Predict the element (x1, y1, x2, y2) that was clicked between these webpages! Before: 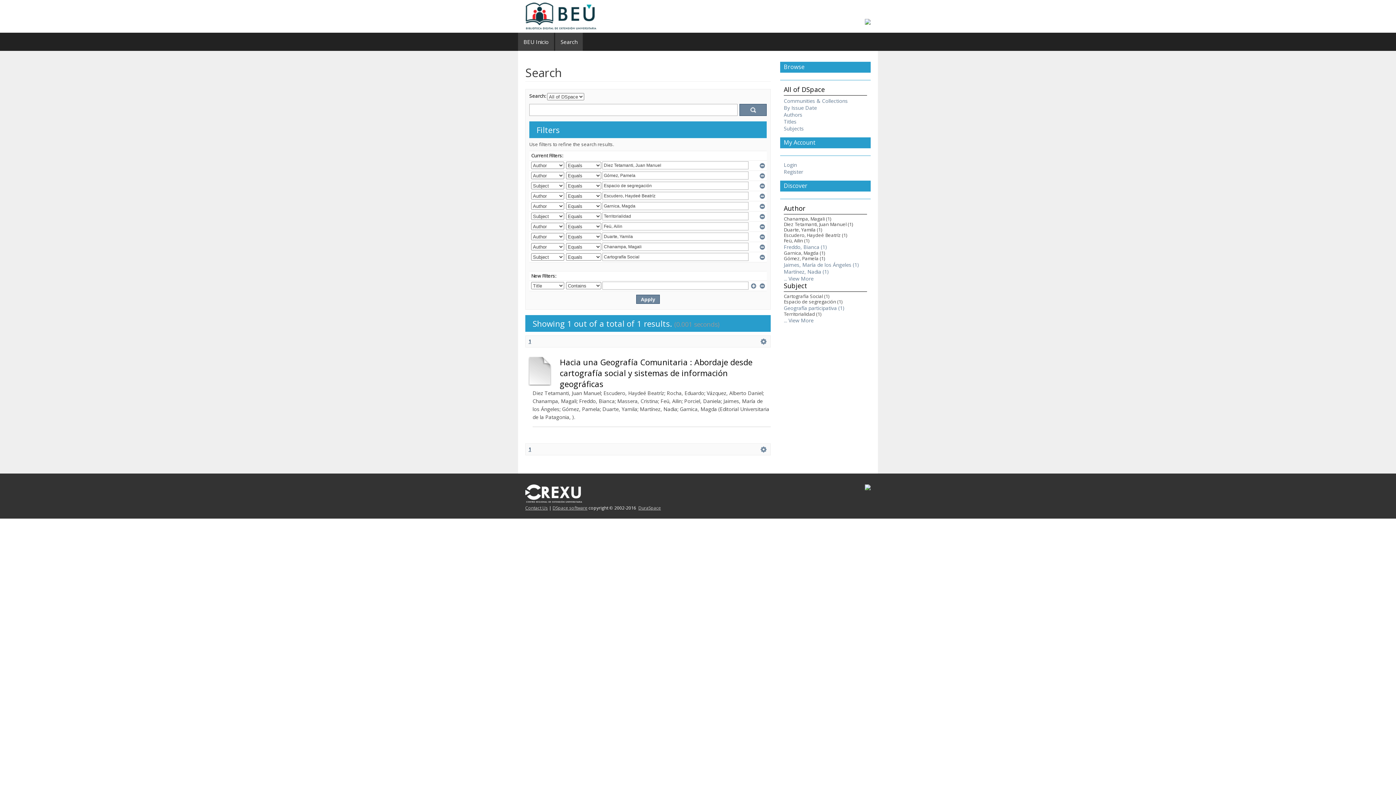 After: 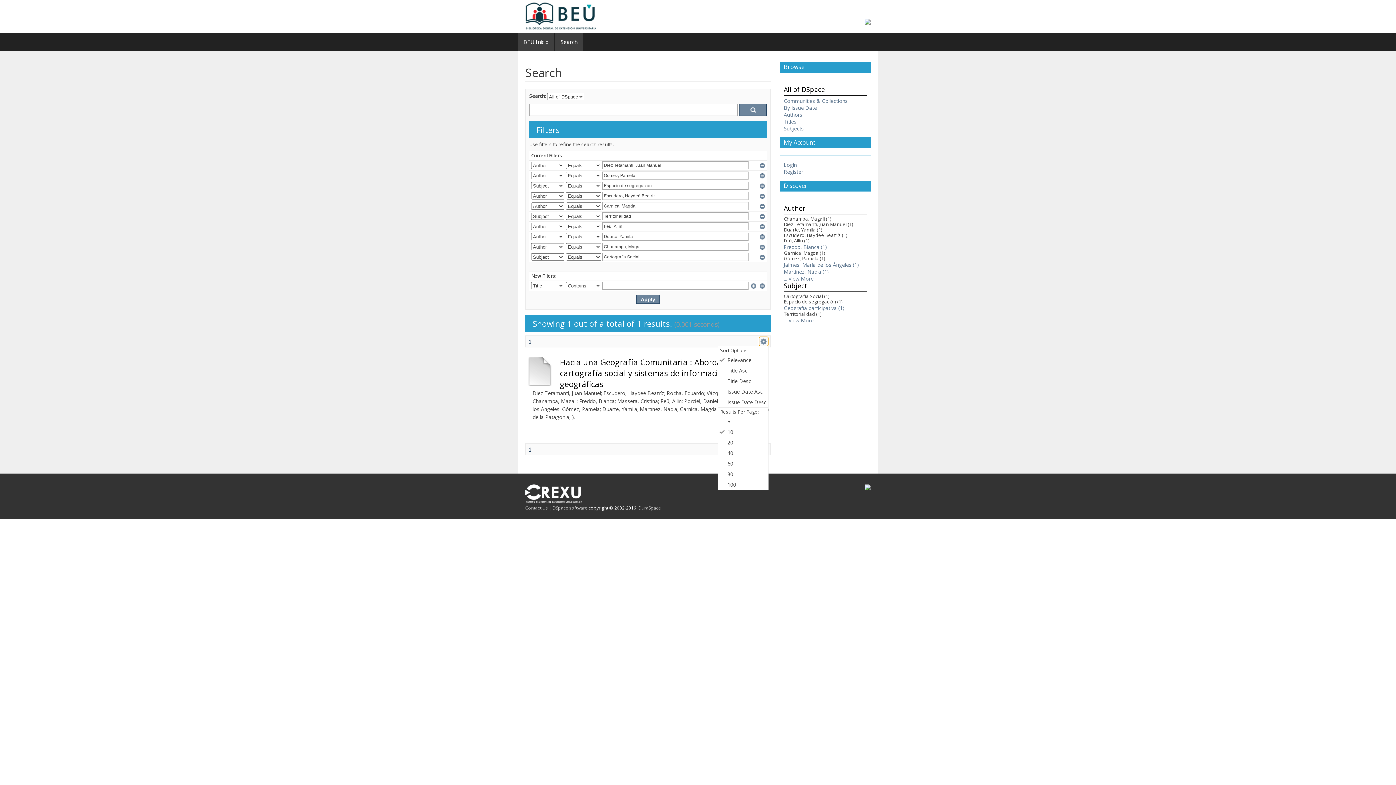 Action: label:   bbox: (759, 337, 768, 346)